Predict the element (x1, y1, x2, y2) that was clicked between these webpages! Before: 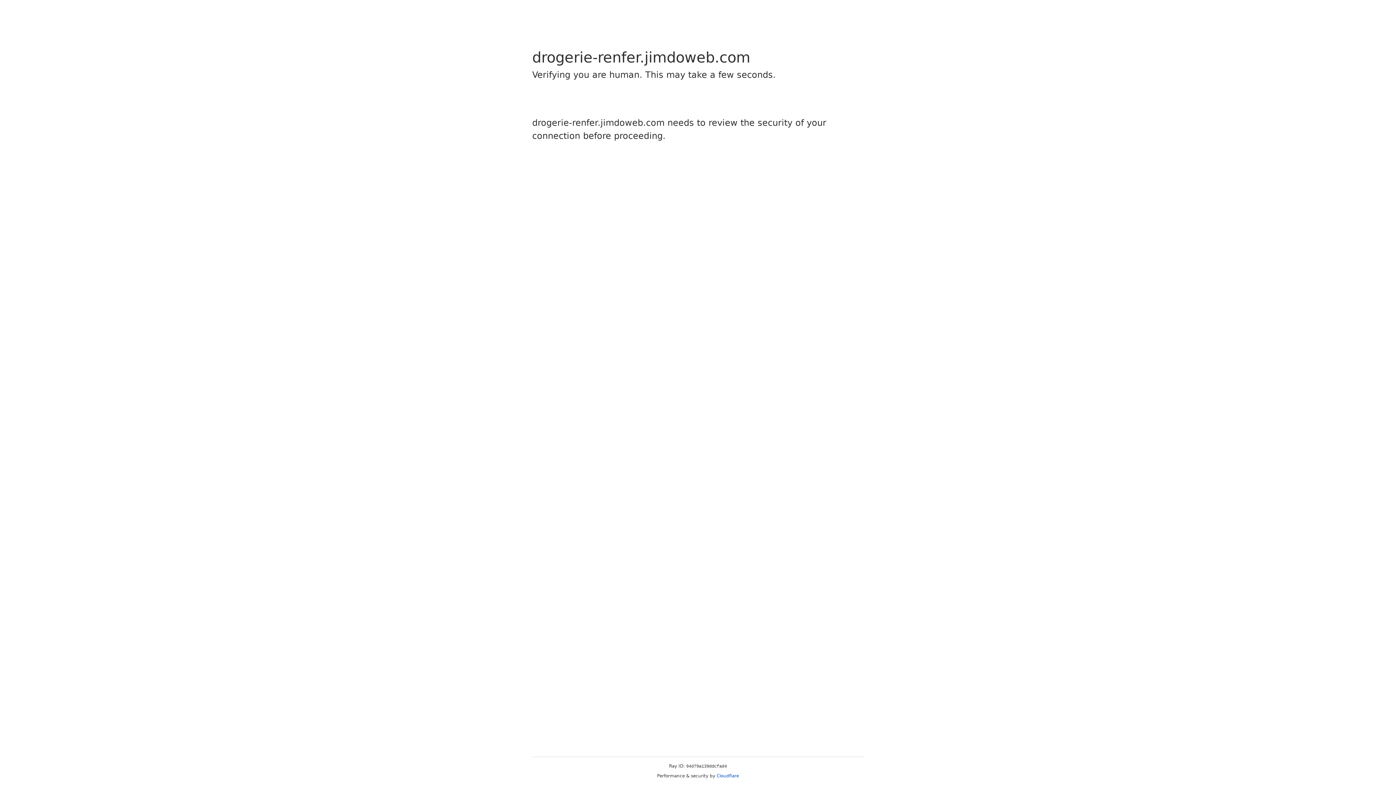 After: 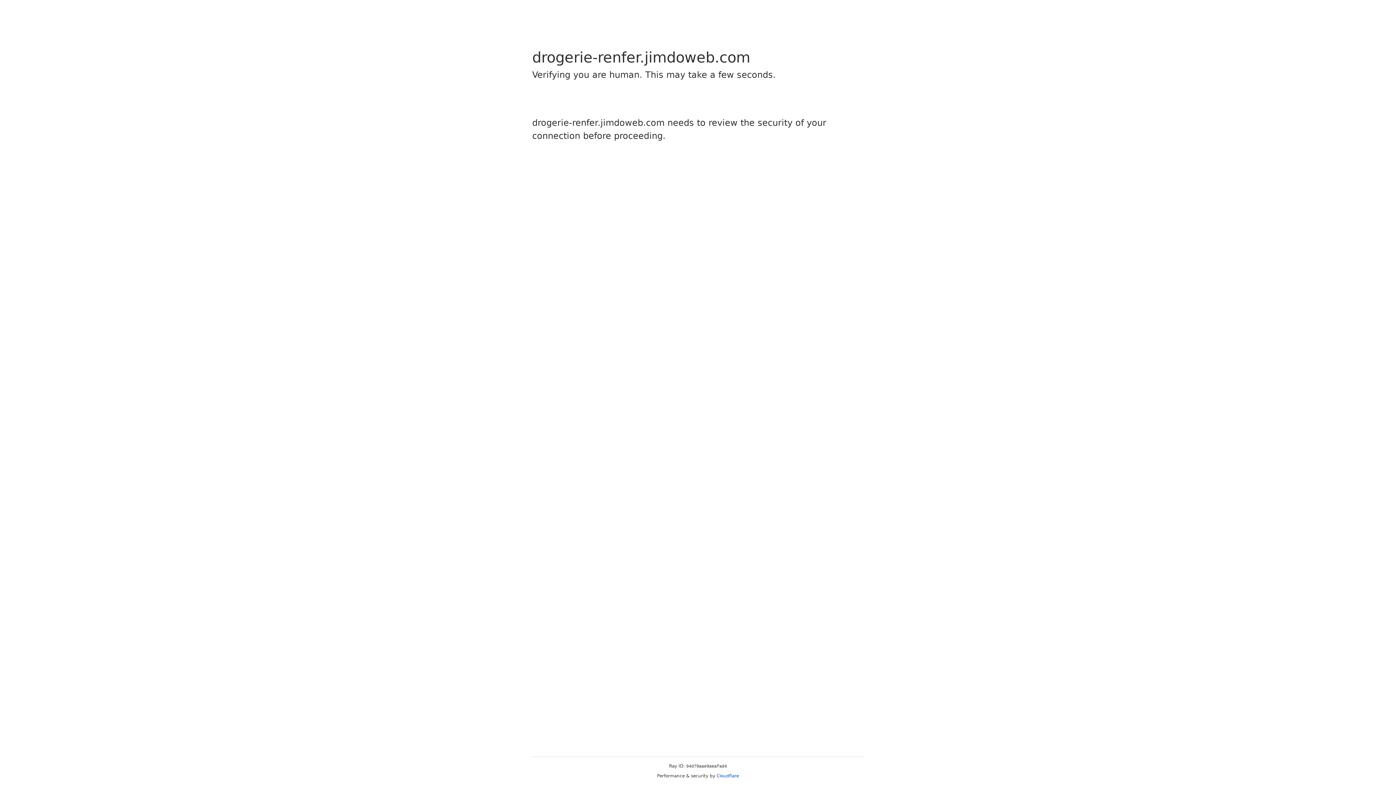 Action: bbox: (716, 773, 739, 778) label: Cloudflare